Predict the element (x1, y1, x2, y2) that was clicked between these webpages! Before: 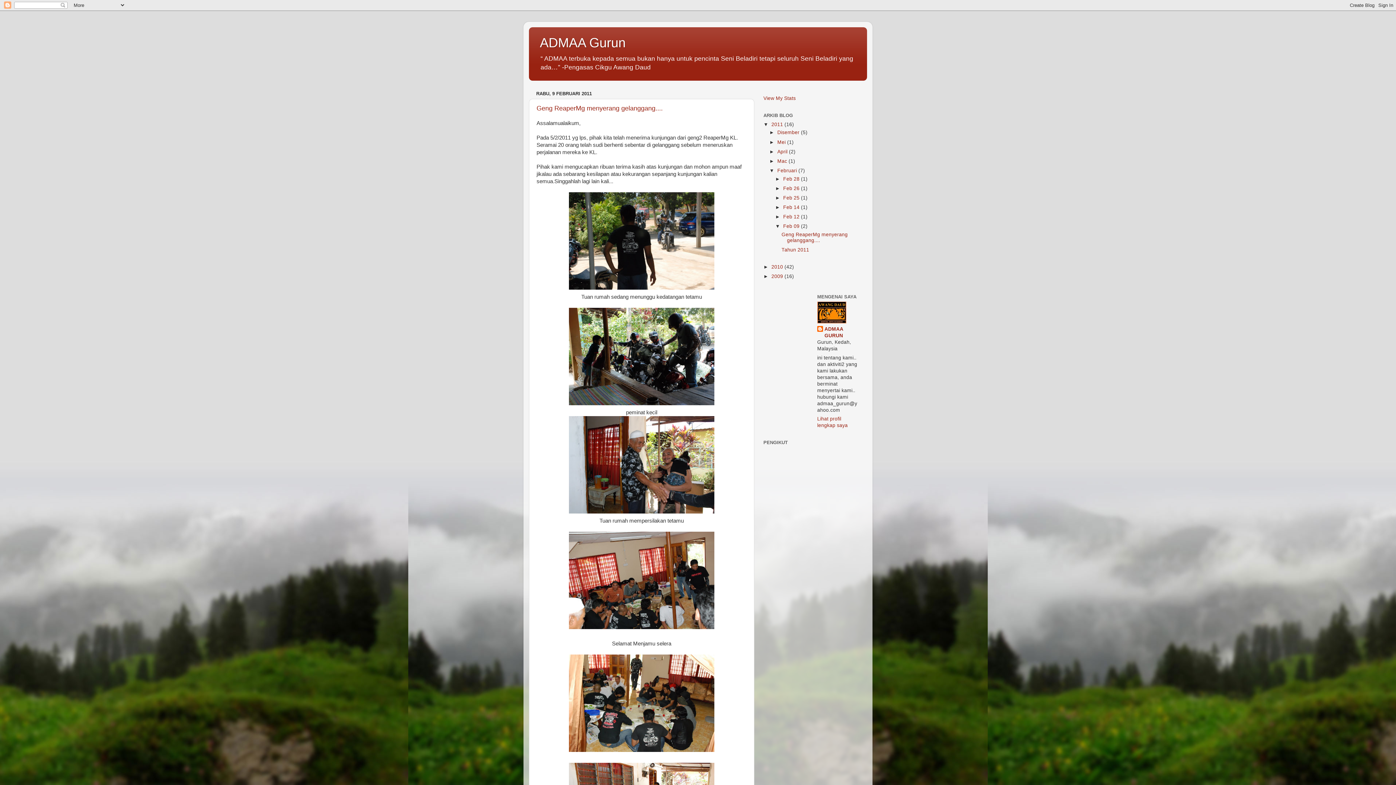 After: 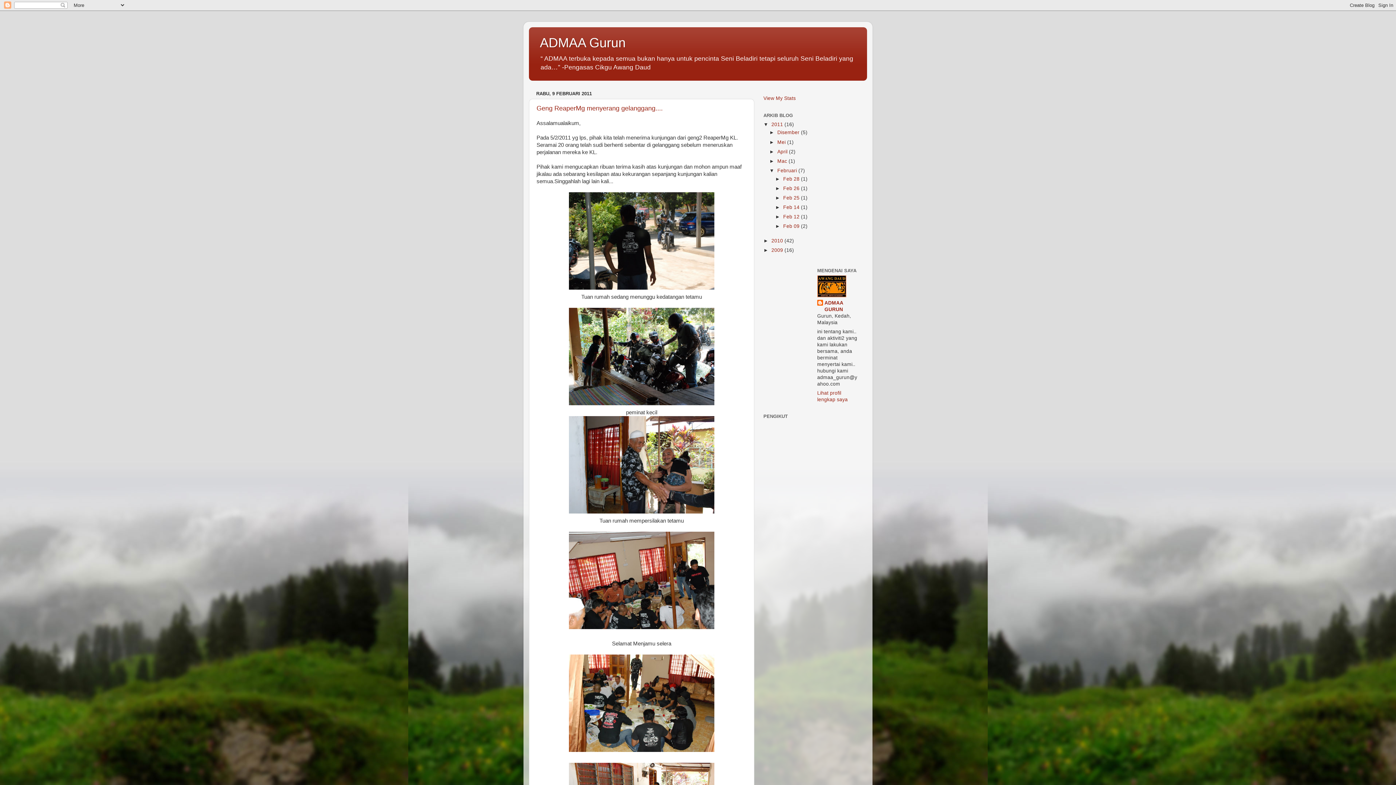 Action: bbox: (775, 223, 783, 229) label: ▼  